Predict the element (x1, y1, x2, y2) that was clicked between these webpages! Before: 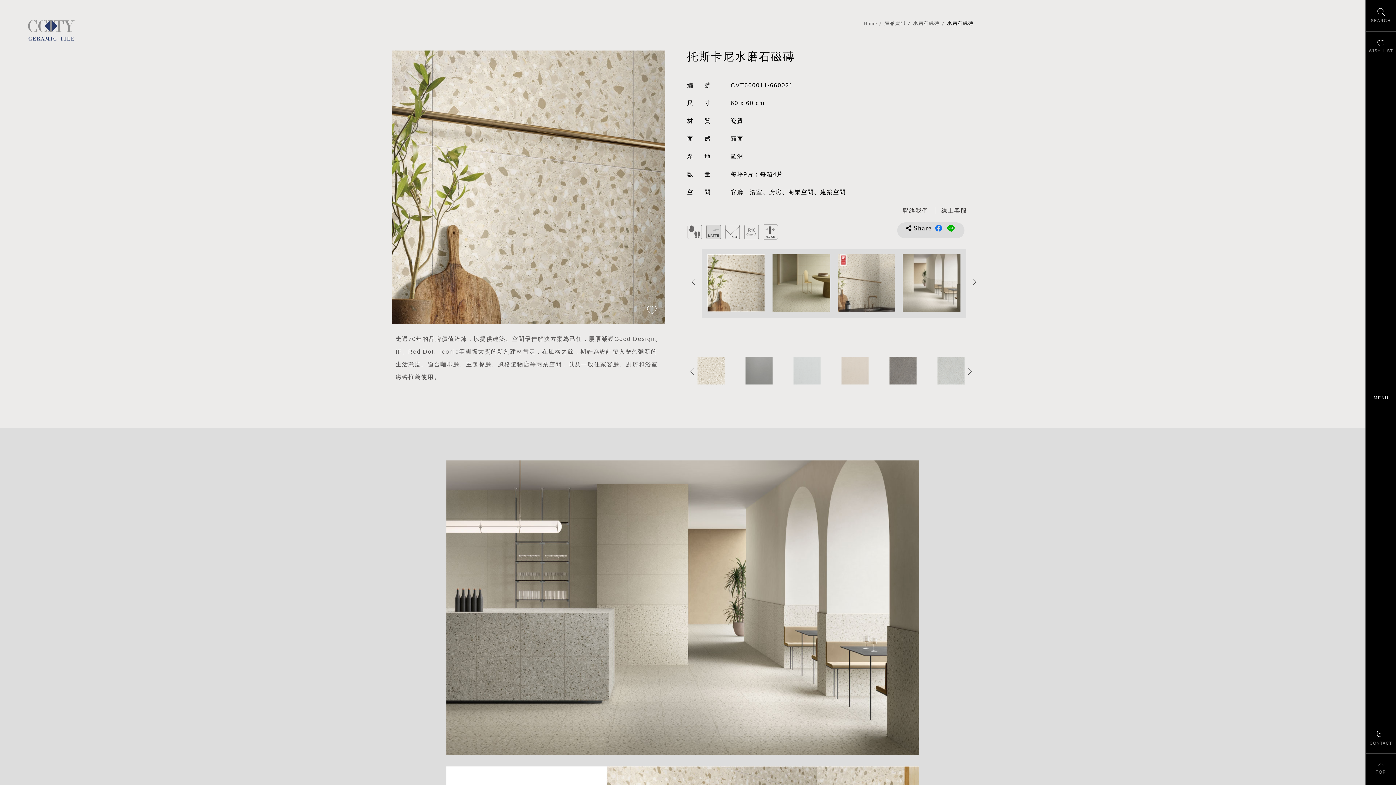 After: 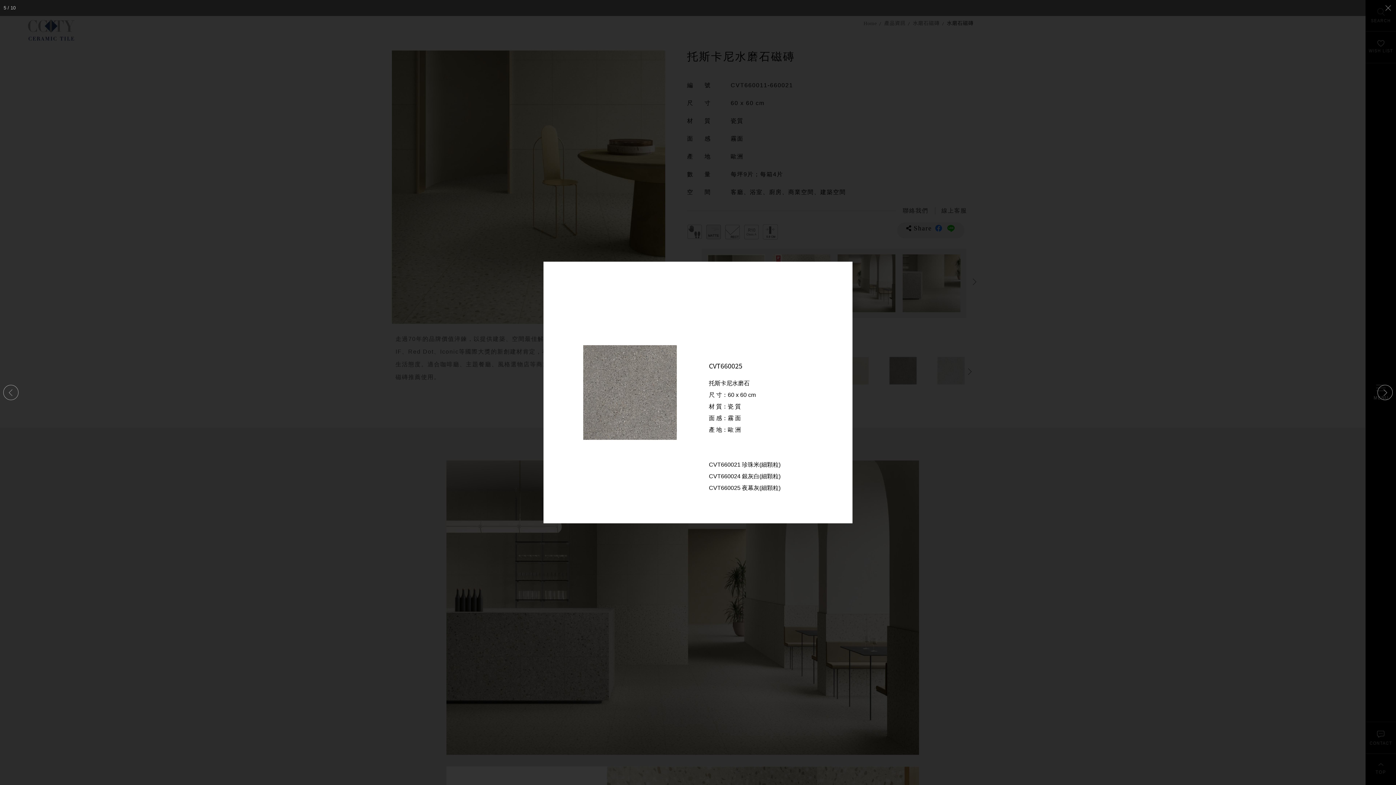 Action: bbox: (881, 338, 925, 403)